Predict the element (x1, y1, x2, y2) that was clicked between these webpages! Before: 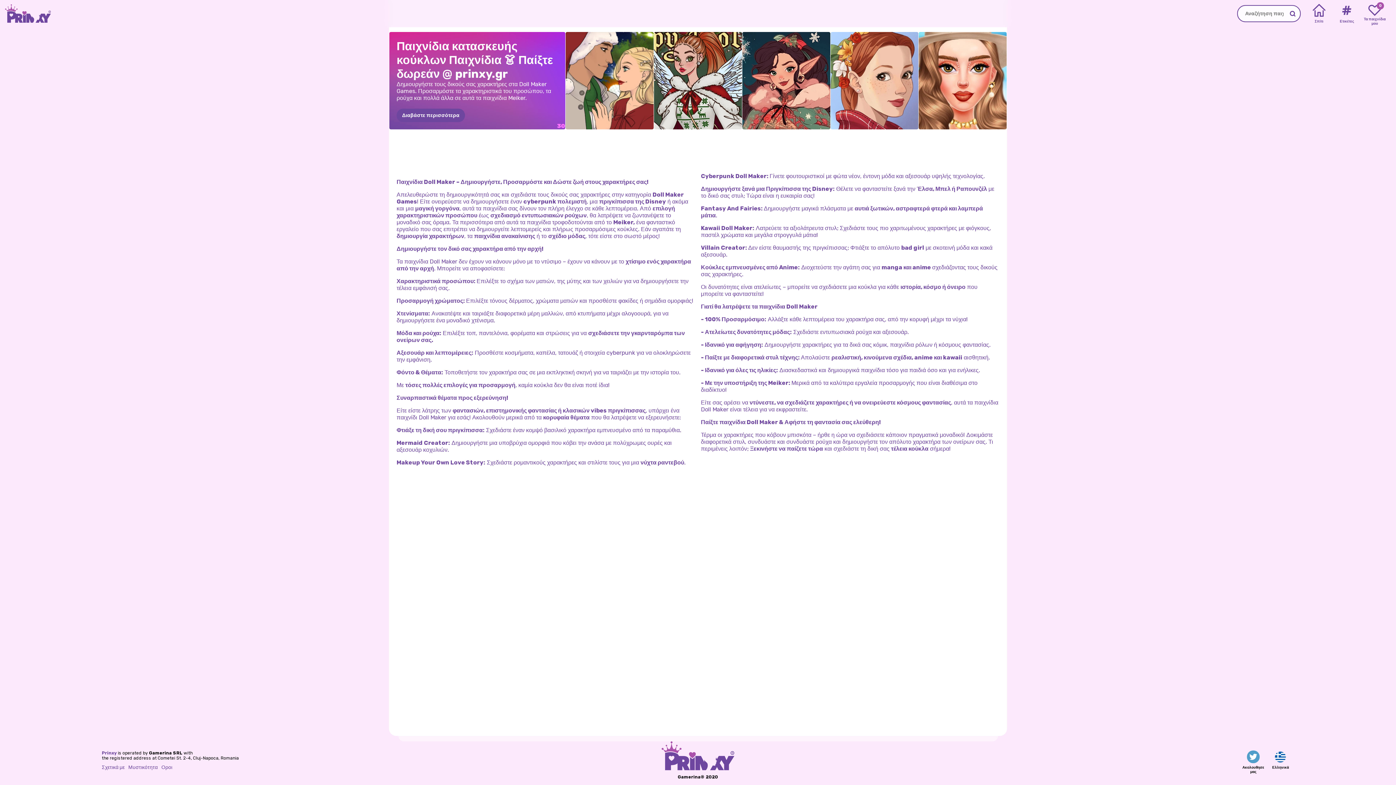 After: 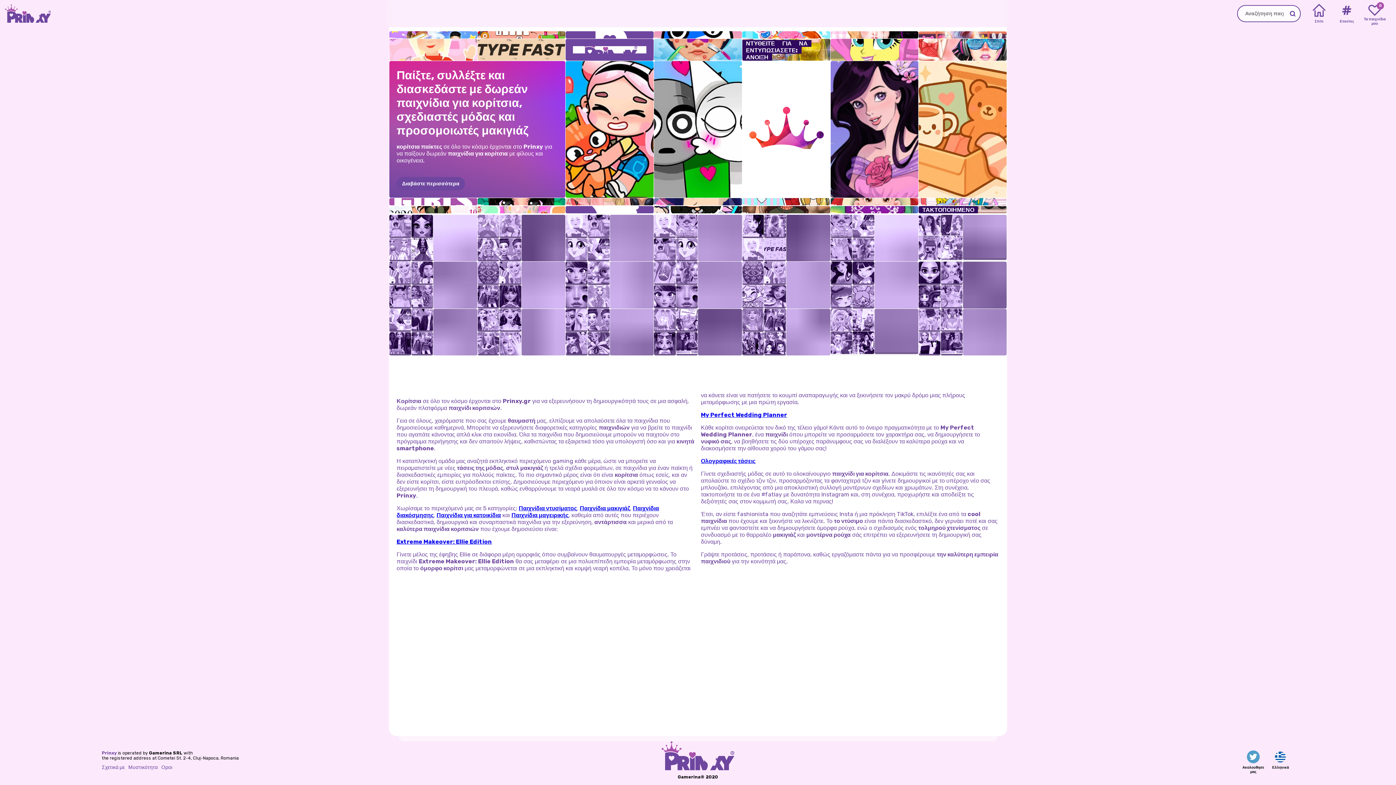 Action: label: Home bbox: (1308, 2, 1330, 24)